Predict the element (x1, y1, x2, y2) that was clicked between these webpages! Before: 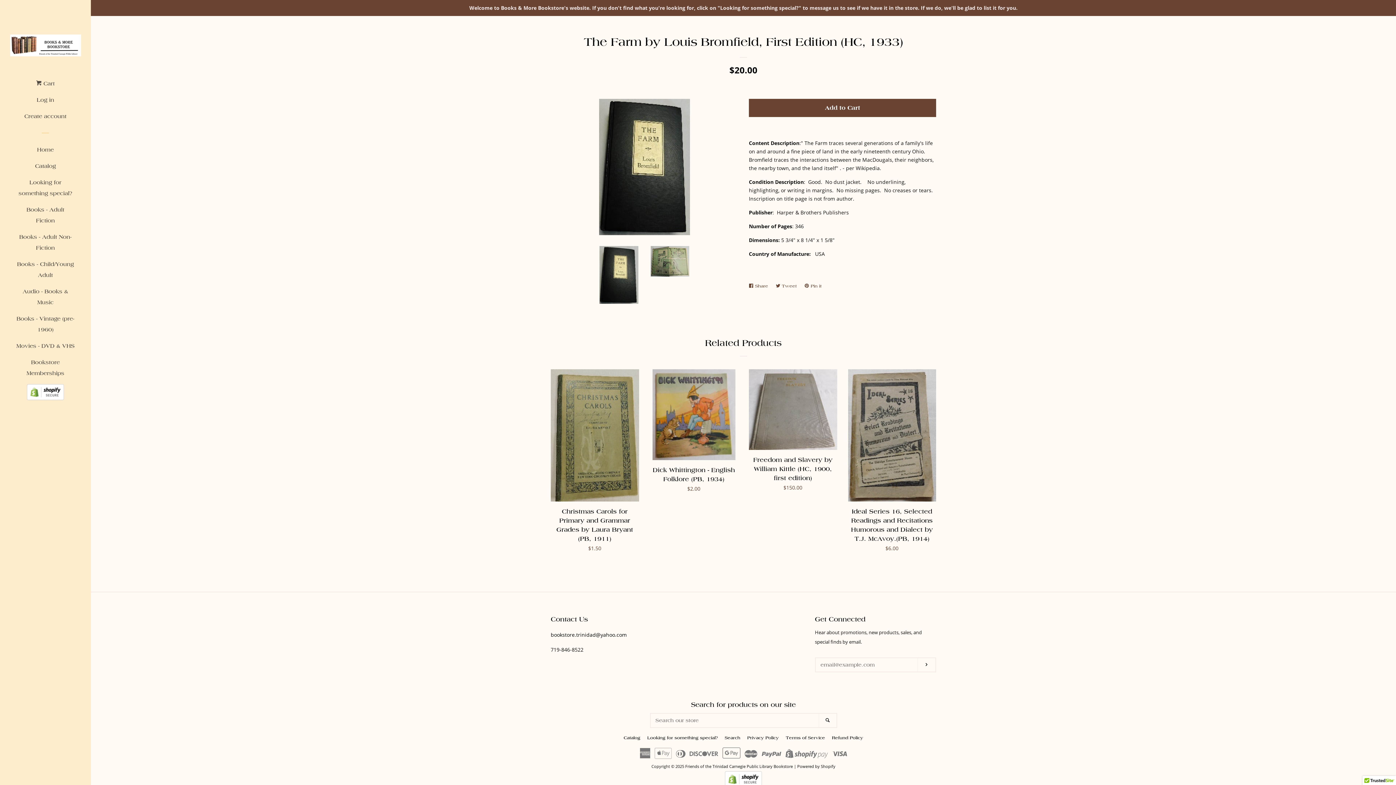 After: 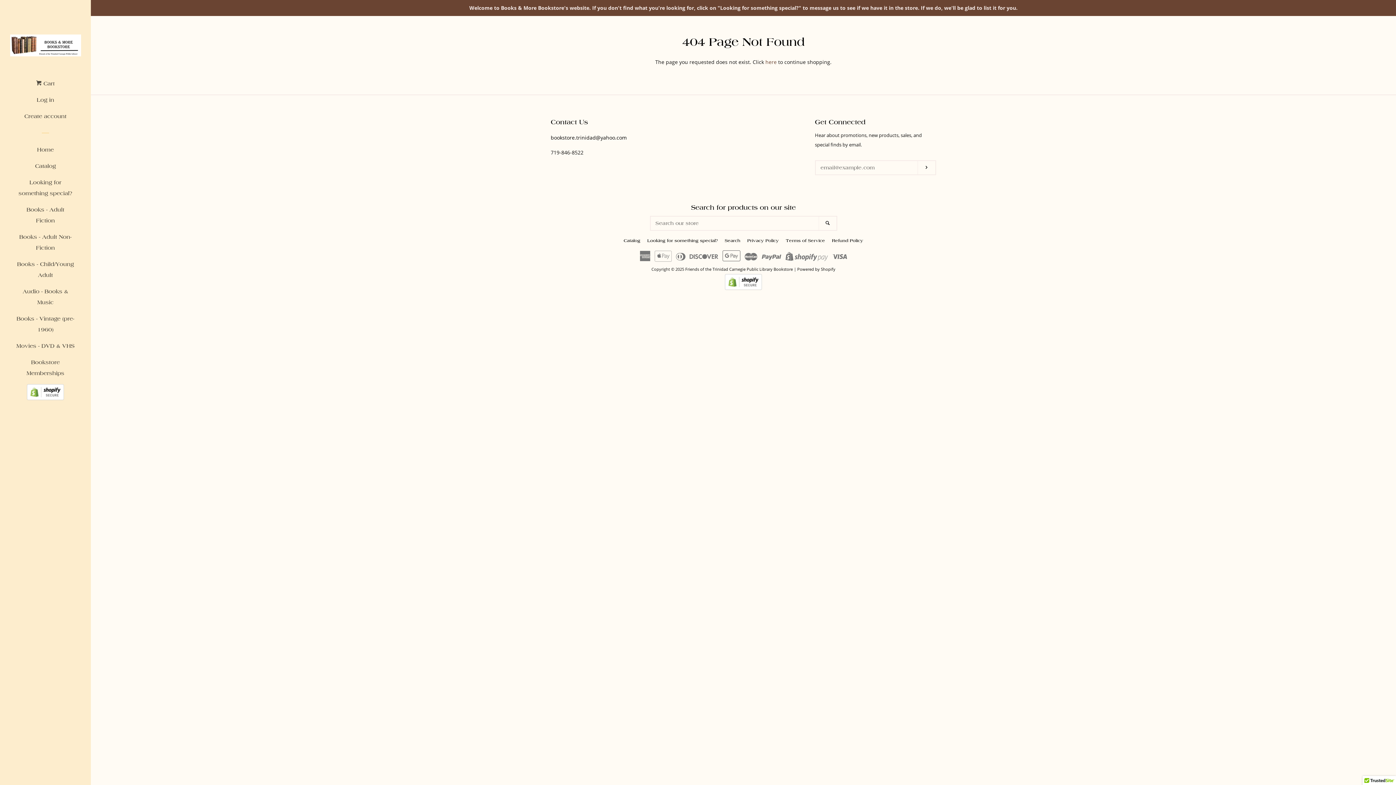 Action: bbox: (90, 0, 1396, 16) label: Welcome to Books & More Bookstore's website. If you don't find what you're looking for, click on "Looking for something special?" to message us to see if we have it in the store. If we do, we'll be glad to list it for you.